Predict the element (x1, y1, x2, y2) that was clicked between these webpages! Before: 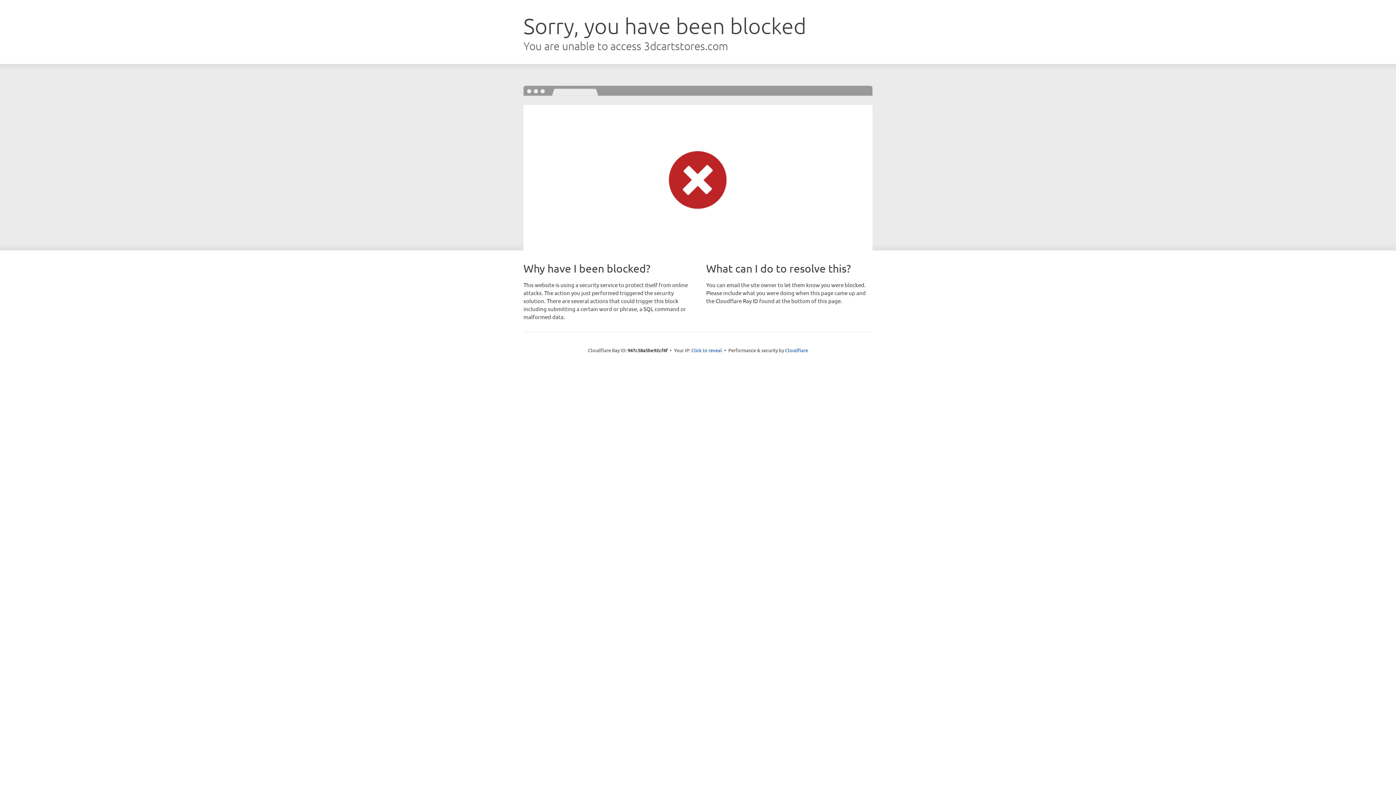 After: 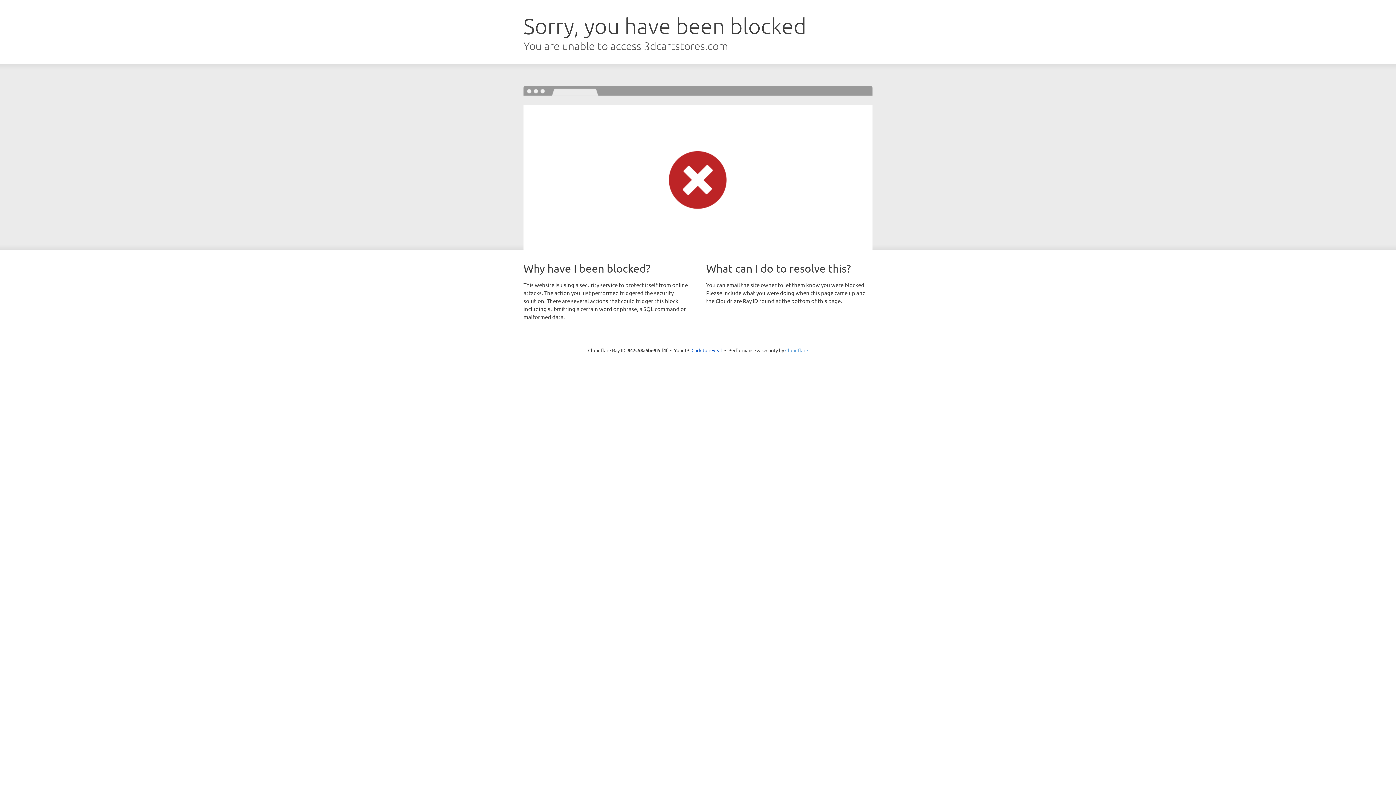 Action: bbox: (785, 347, 808, 353) label: Cloudflare